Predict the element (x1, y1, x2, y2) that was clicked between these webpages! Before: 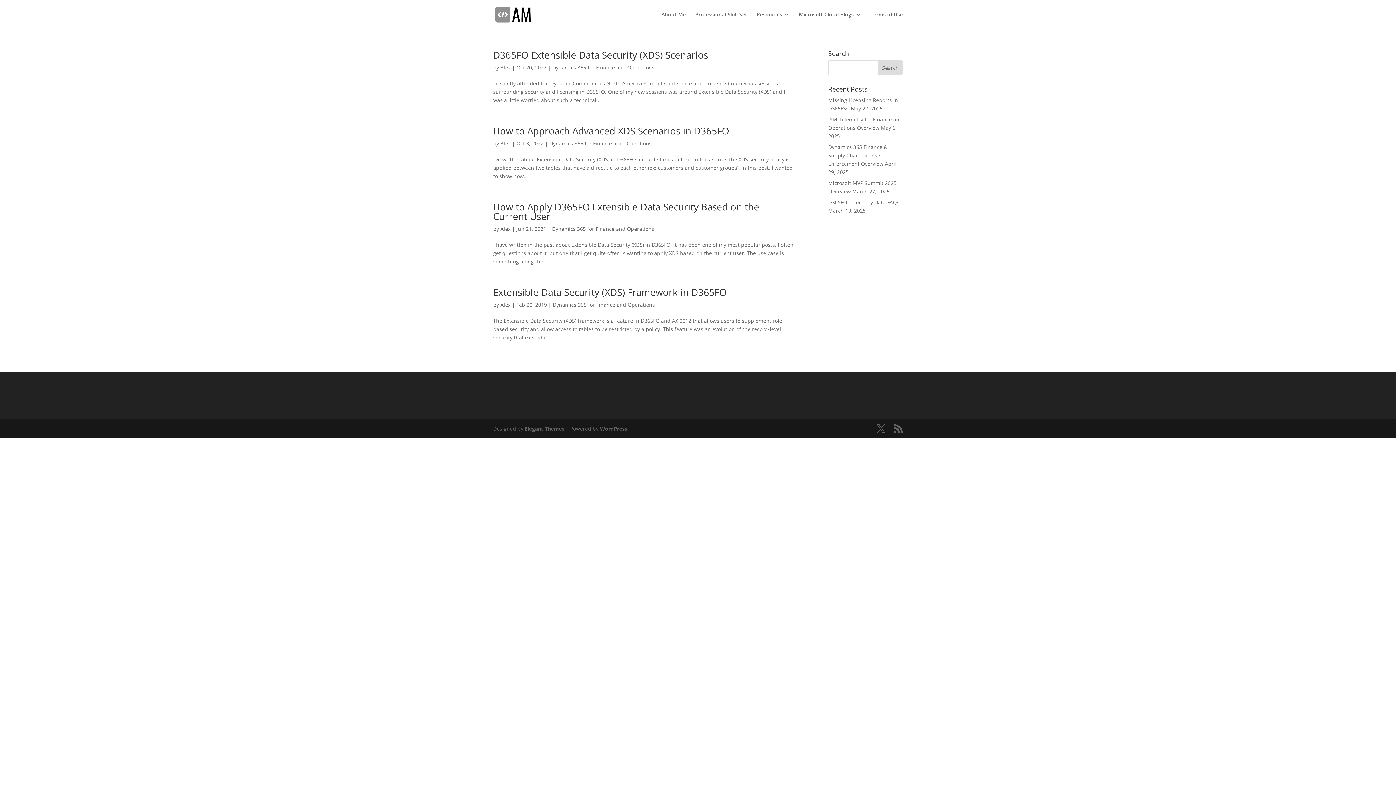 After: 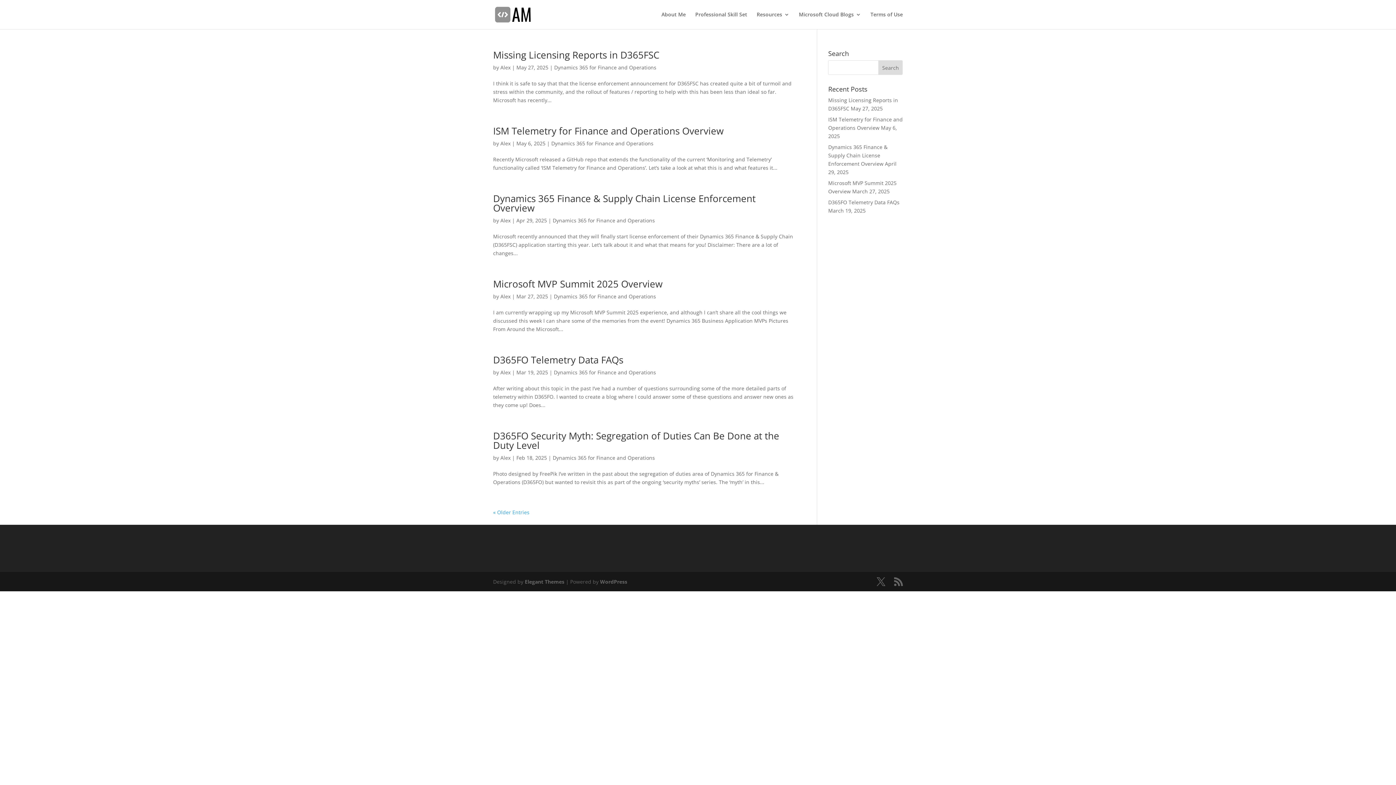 Action: label: Dynamics 365 for Finance and Operations bbox: (552, 301, 655, 308)